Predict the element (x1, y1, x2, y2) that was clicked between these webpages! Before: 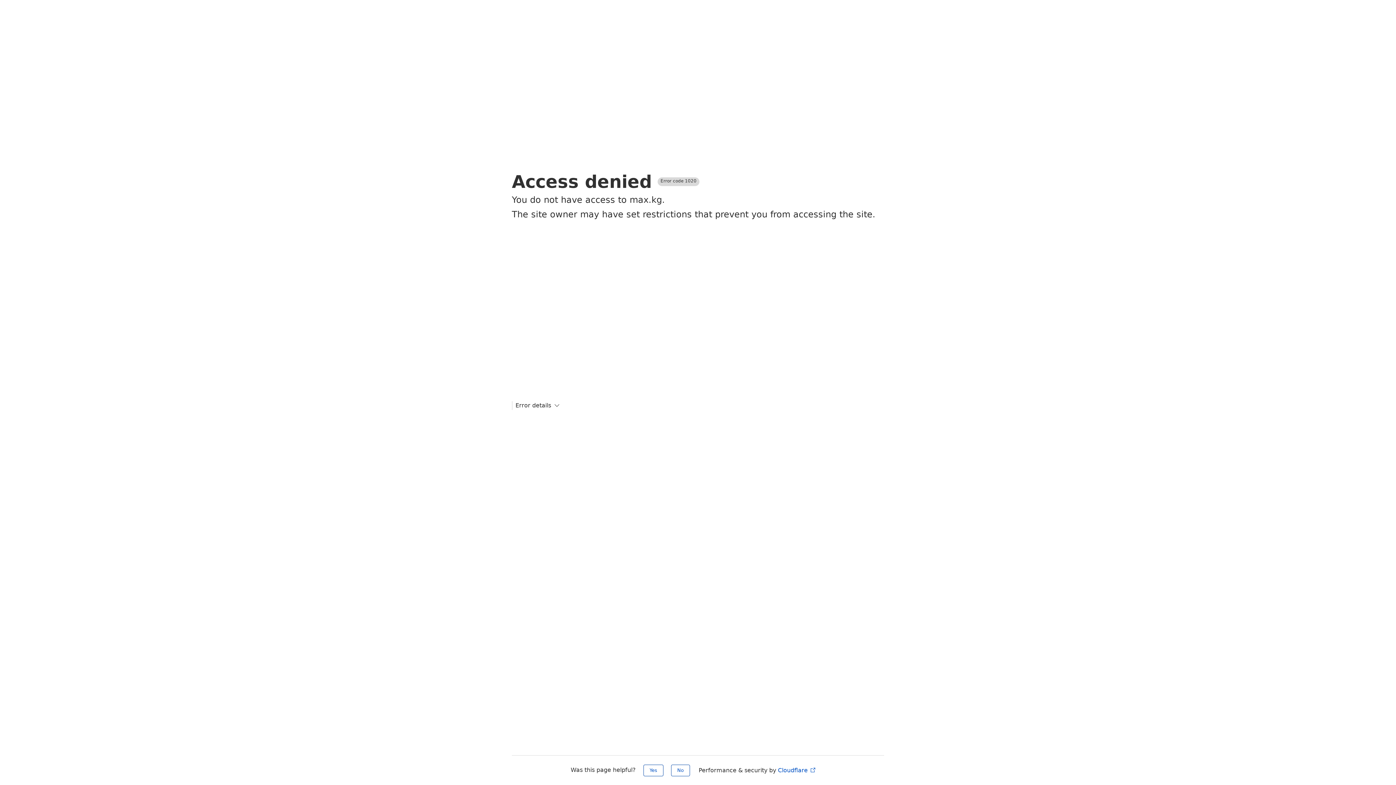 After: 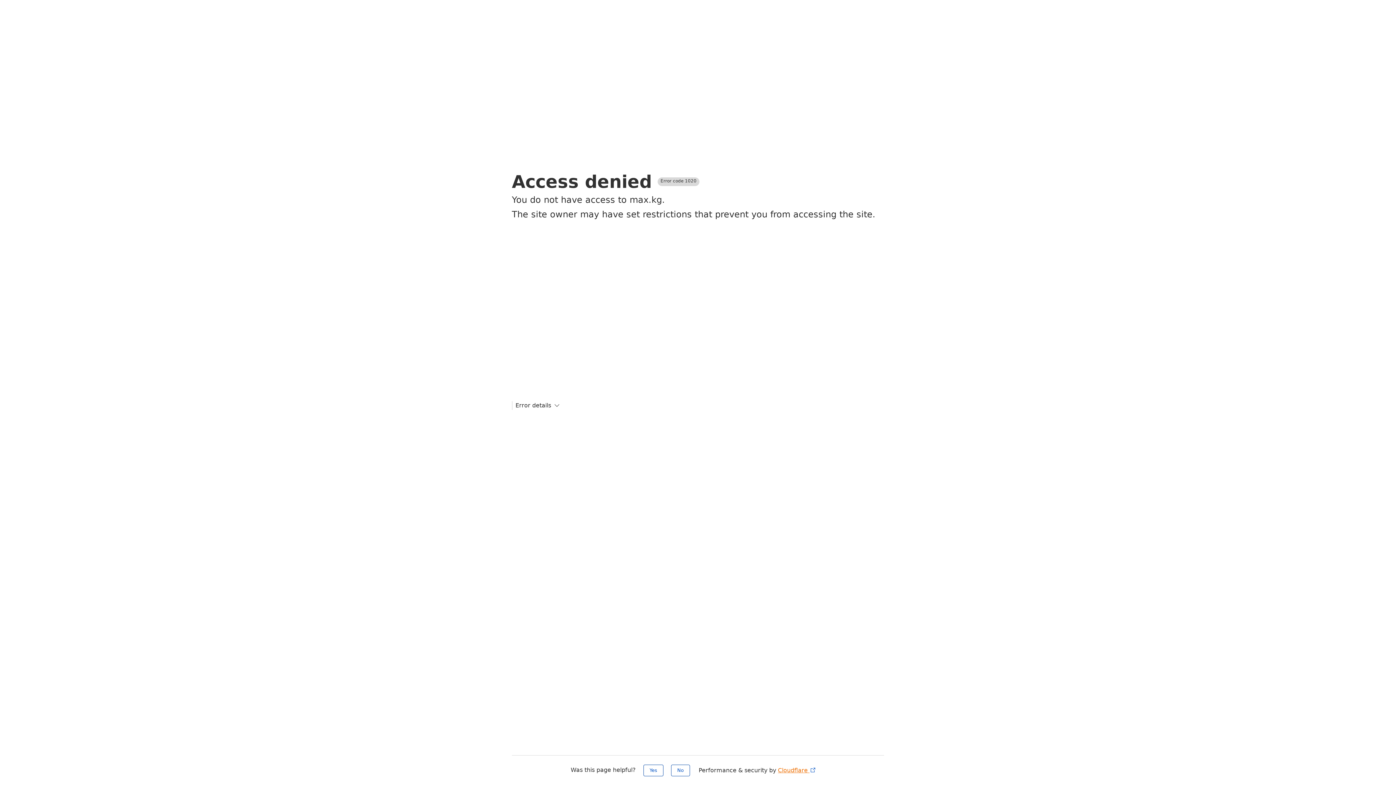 Action: bbox: (778, 767, 816, 774) label: Cloudflare 